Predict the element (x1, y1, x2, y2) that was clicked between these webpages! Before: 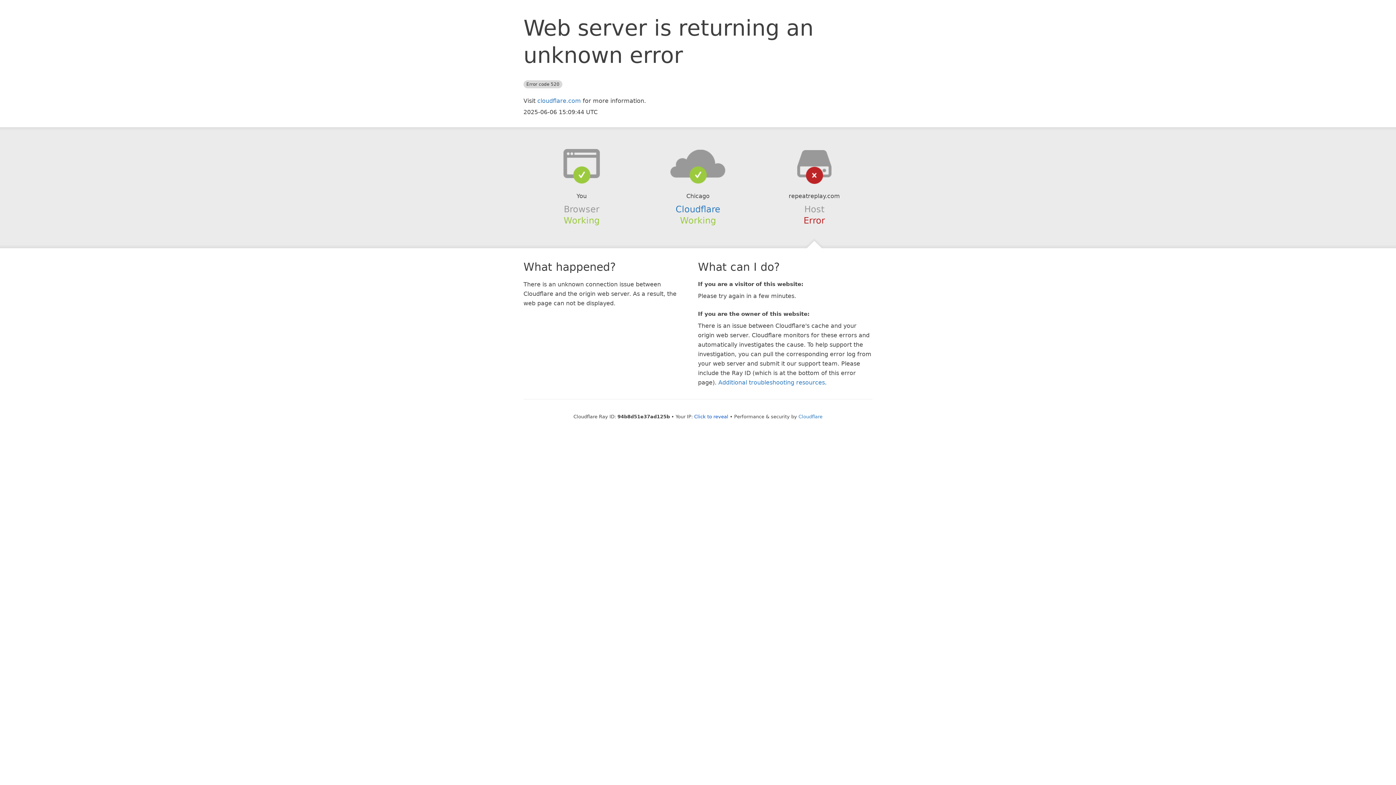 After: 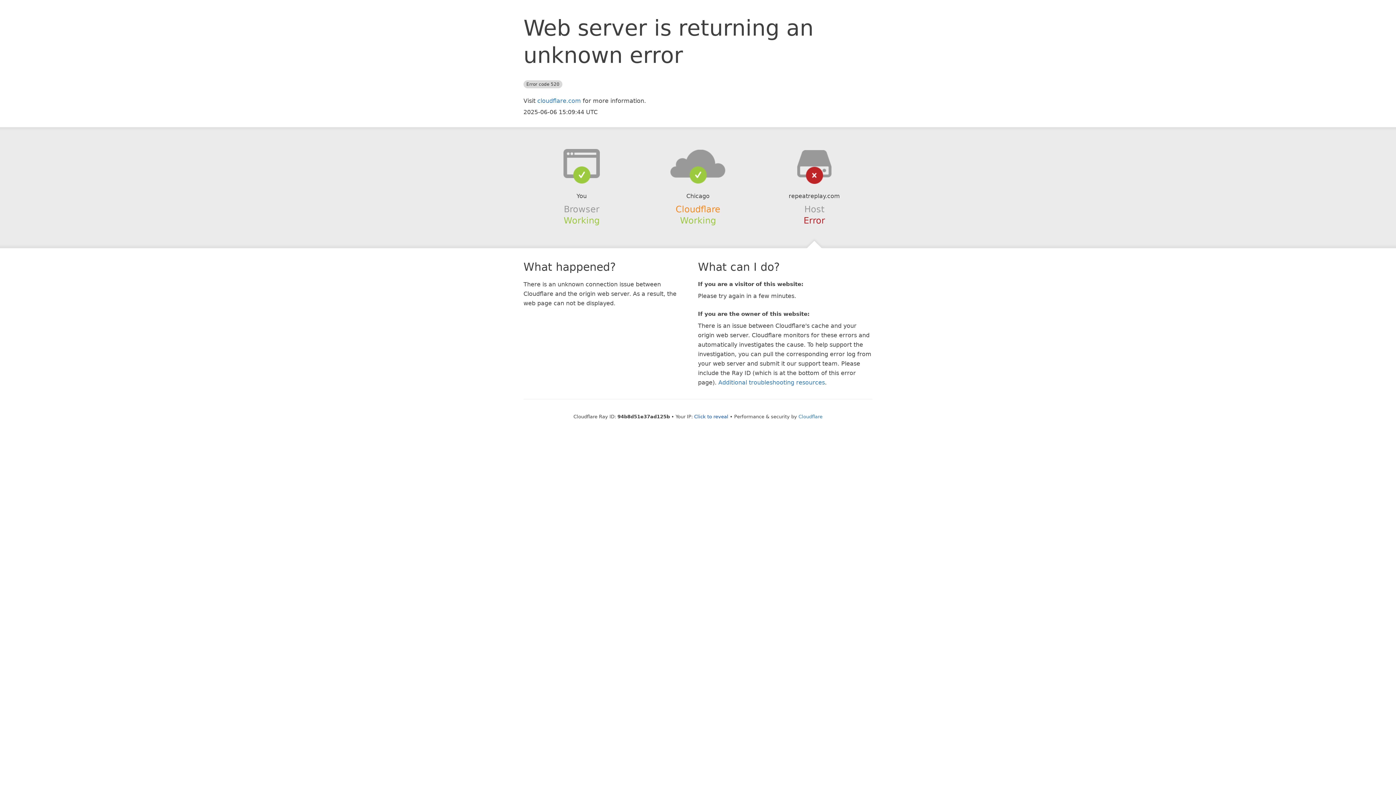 Action: bbox: (675, 204, 720, 214) label: Cloudflare